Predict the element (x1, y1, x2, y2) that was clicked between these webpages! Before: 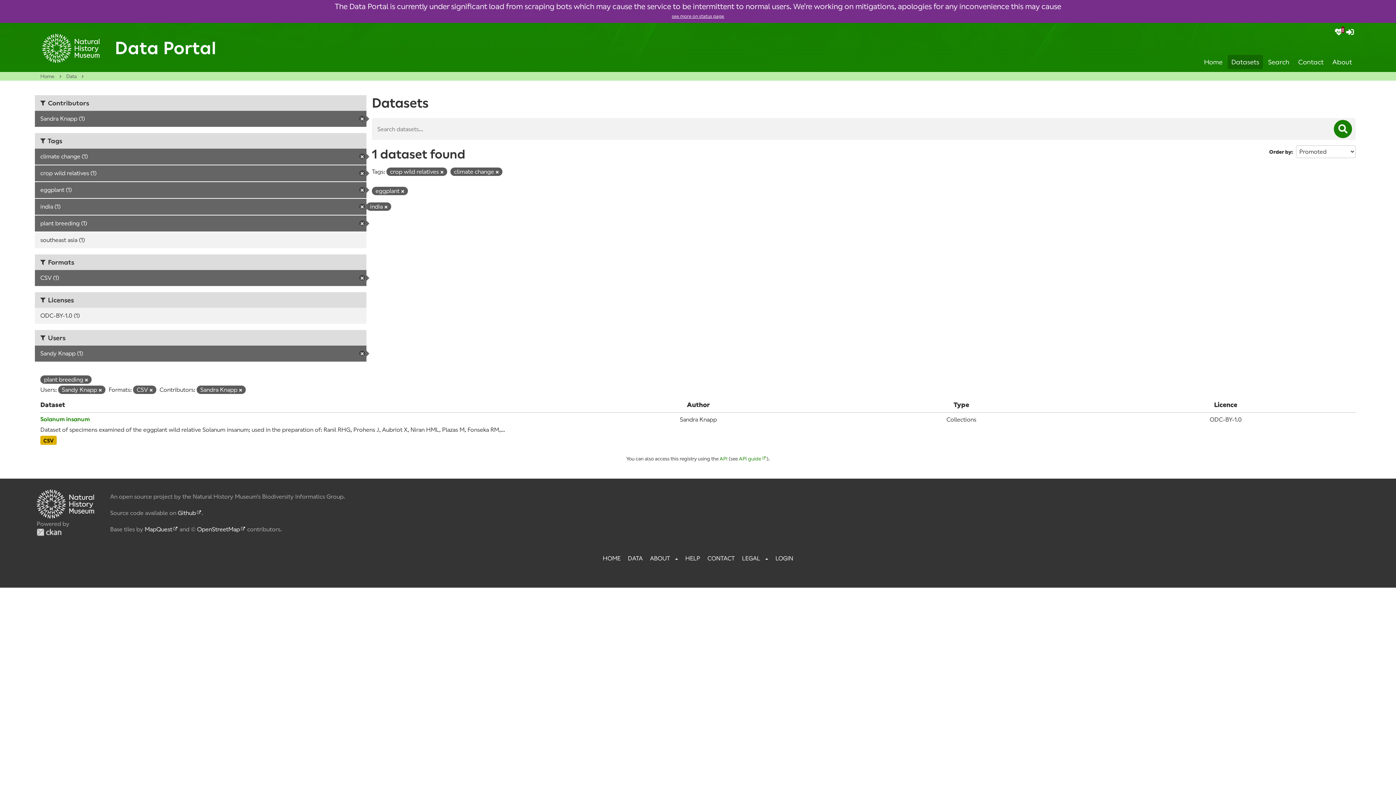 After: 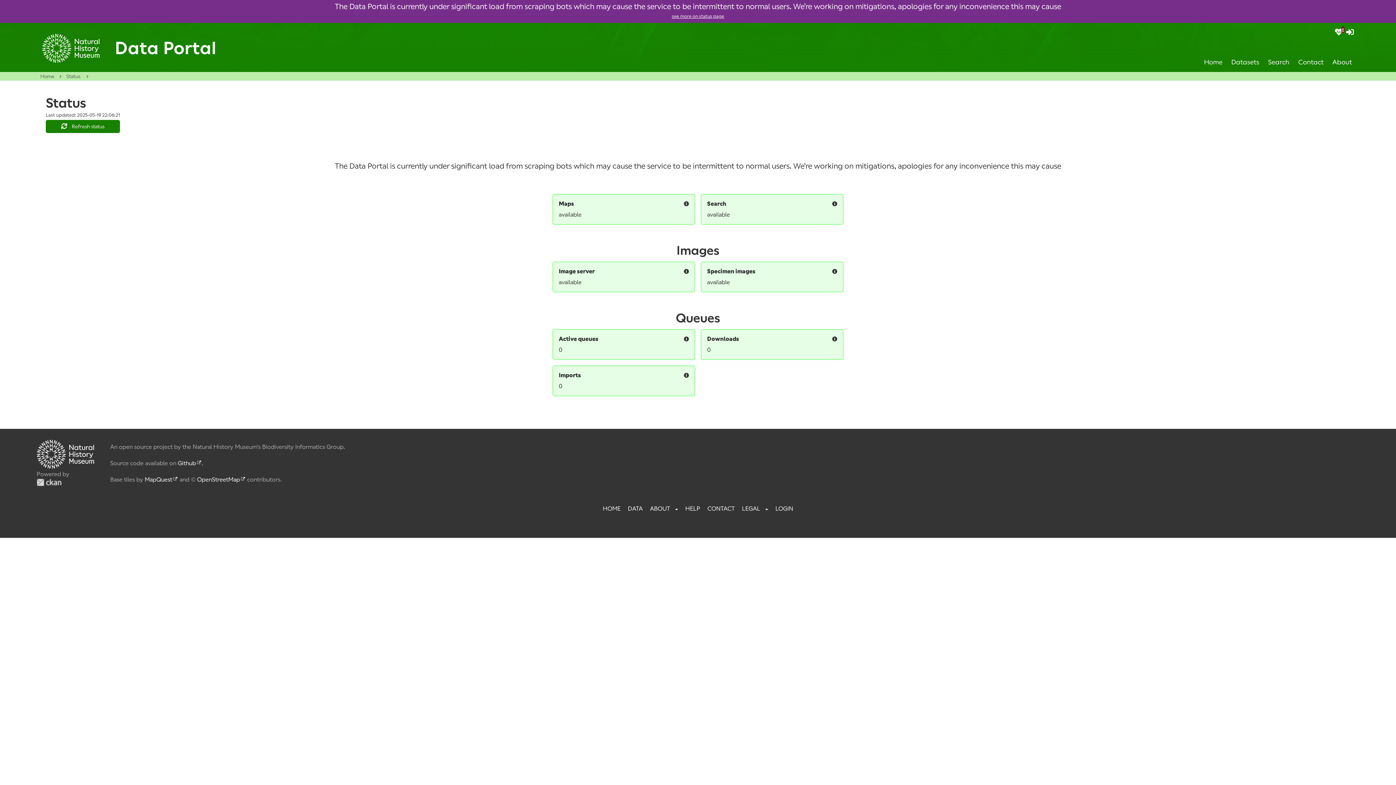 Action: label: see more on status page bbox: (672, 13, 724, 18)